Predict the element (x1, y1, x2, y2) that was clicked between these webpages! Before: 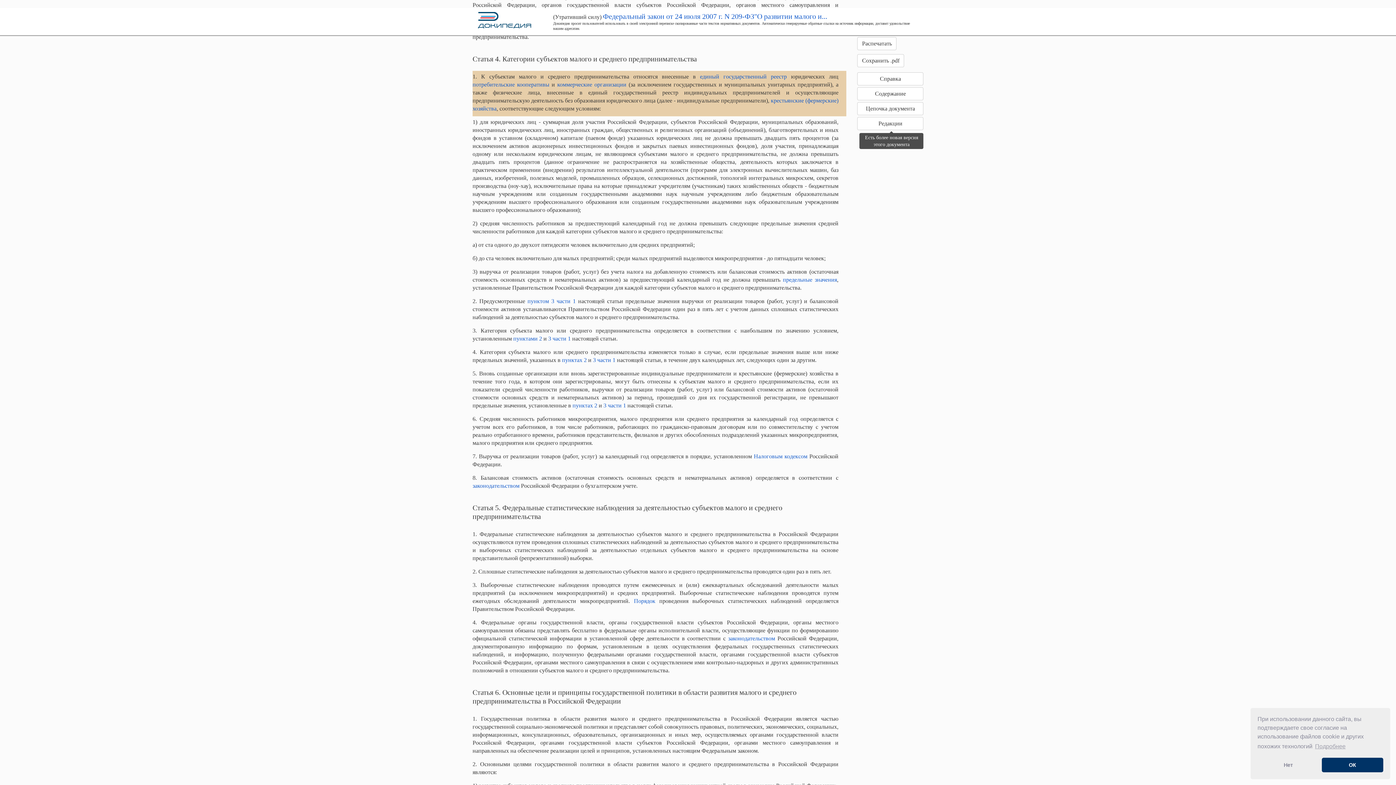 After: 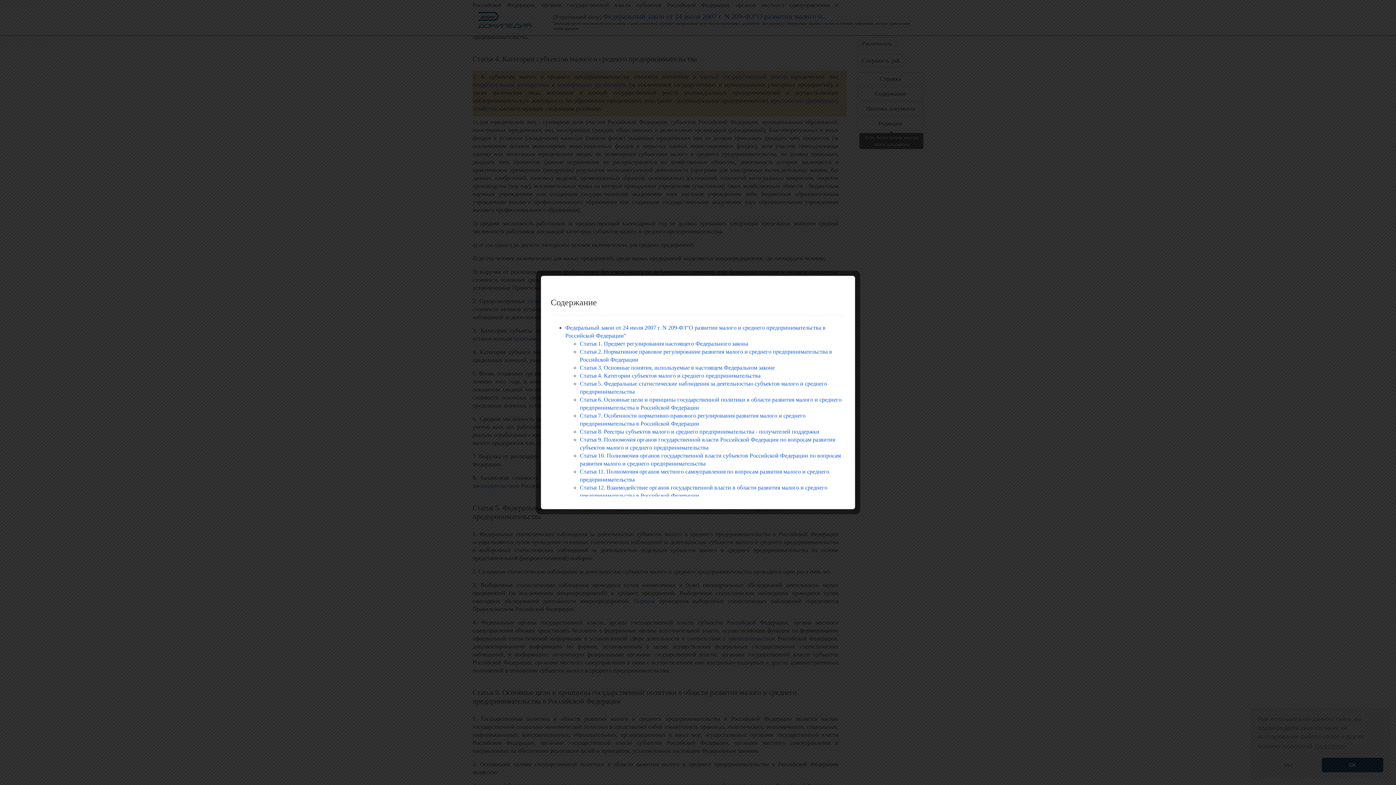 Action: label: Содержание bbox: (857, 87, 923, 100)